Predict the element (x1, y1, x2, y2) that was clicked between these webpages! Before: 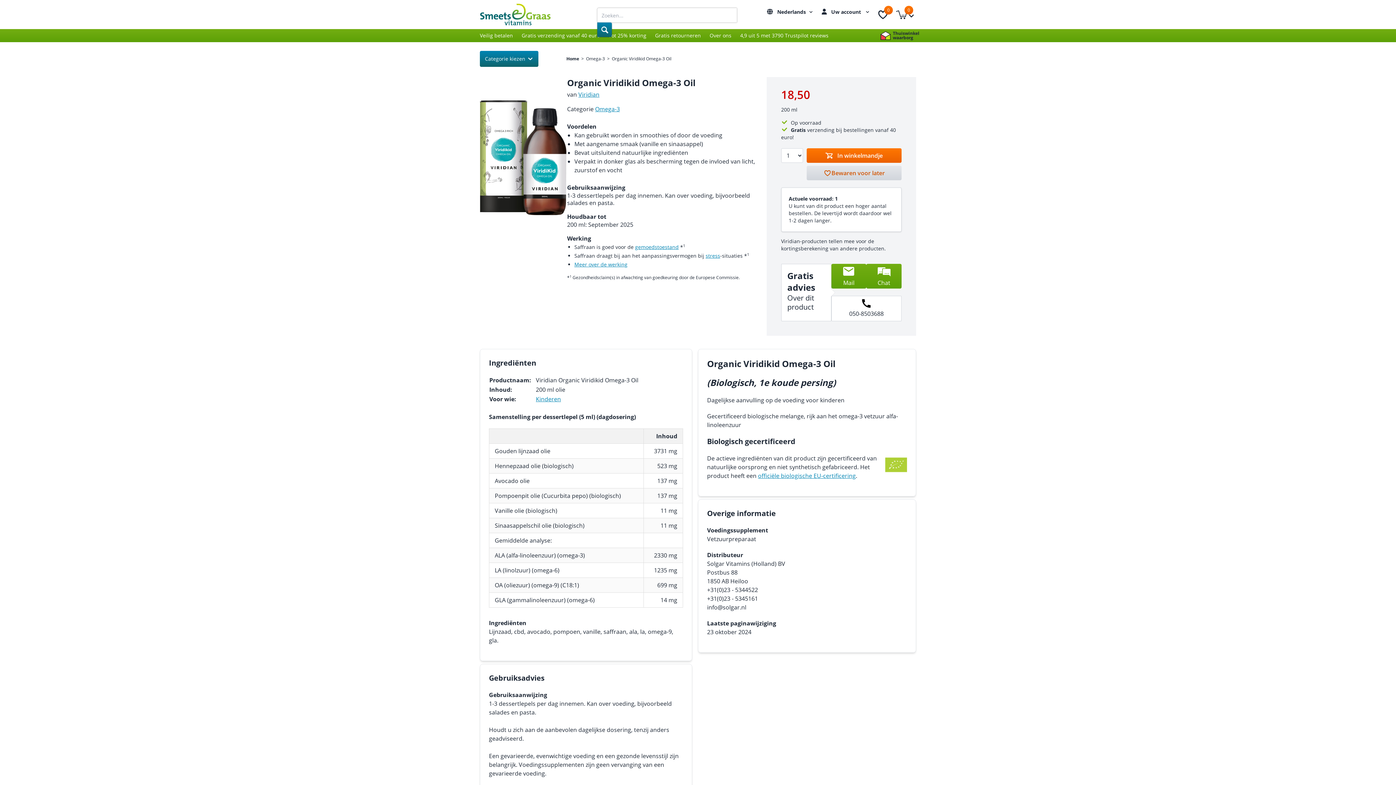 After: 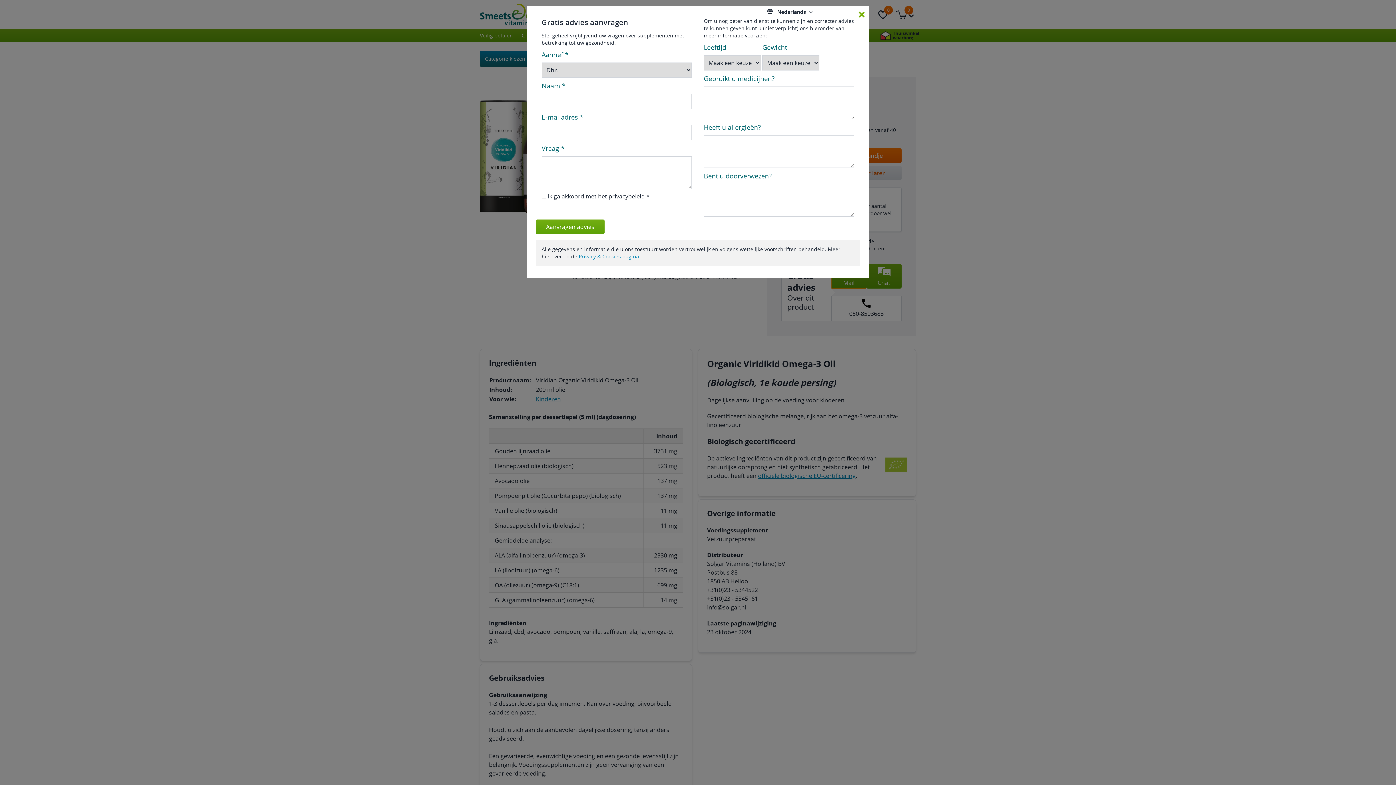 Action: label: Mail bbox: (831, 264, 866, 288)